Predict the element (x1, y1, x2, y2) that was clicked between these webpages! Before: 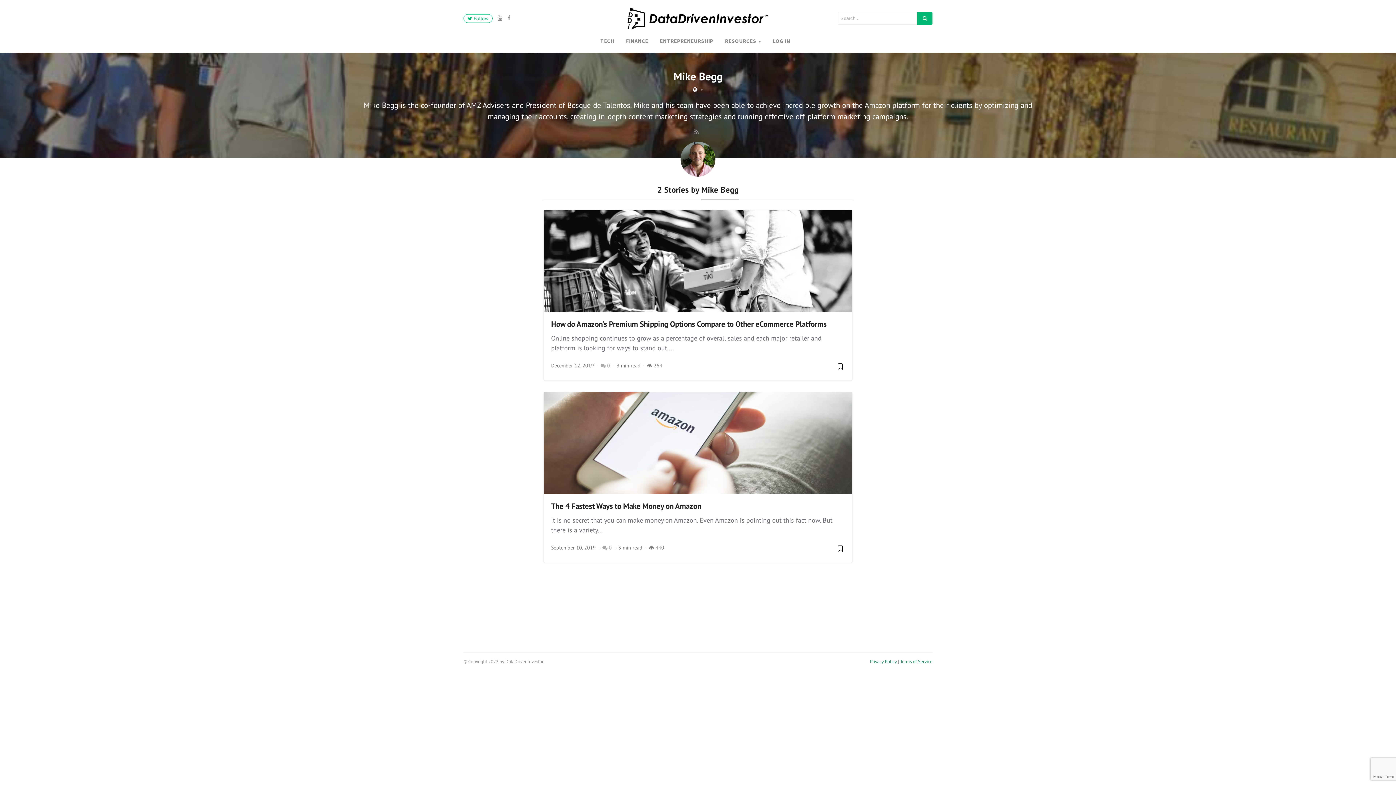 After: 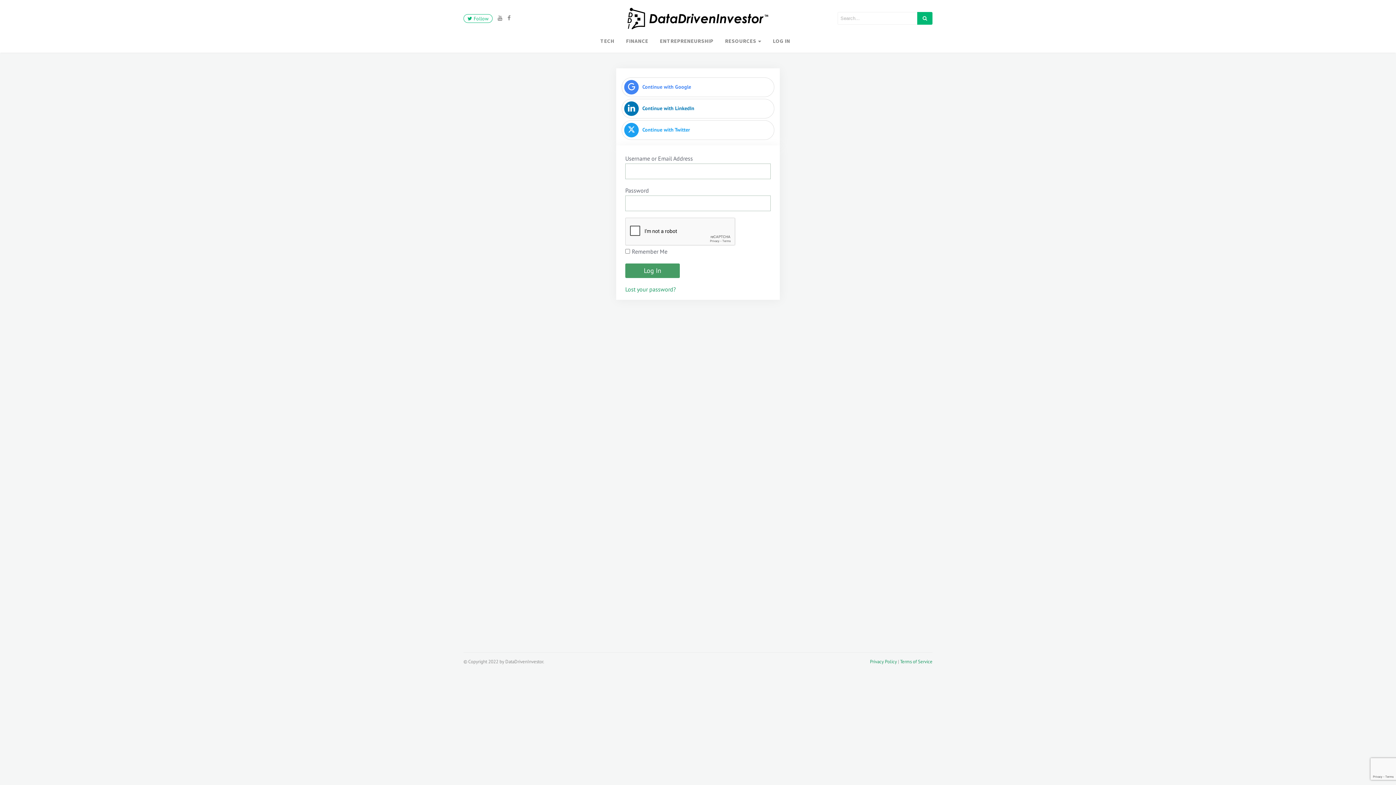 Action: label: LOG IN bbox: (767, 34, 796, 47)